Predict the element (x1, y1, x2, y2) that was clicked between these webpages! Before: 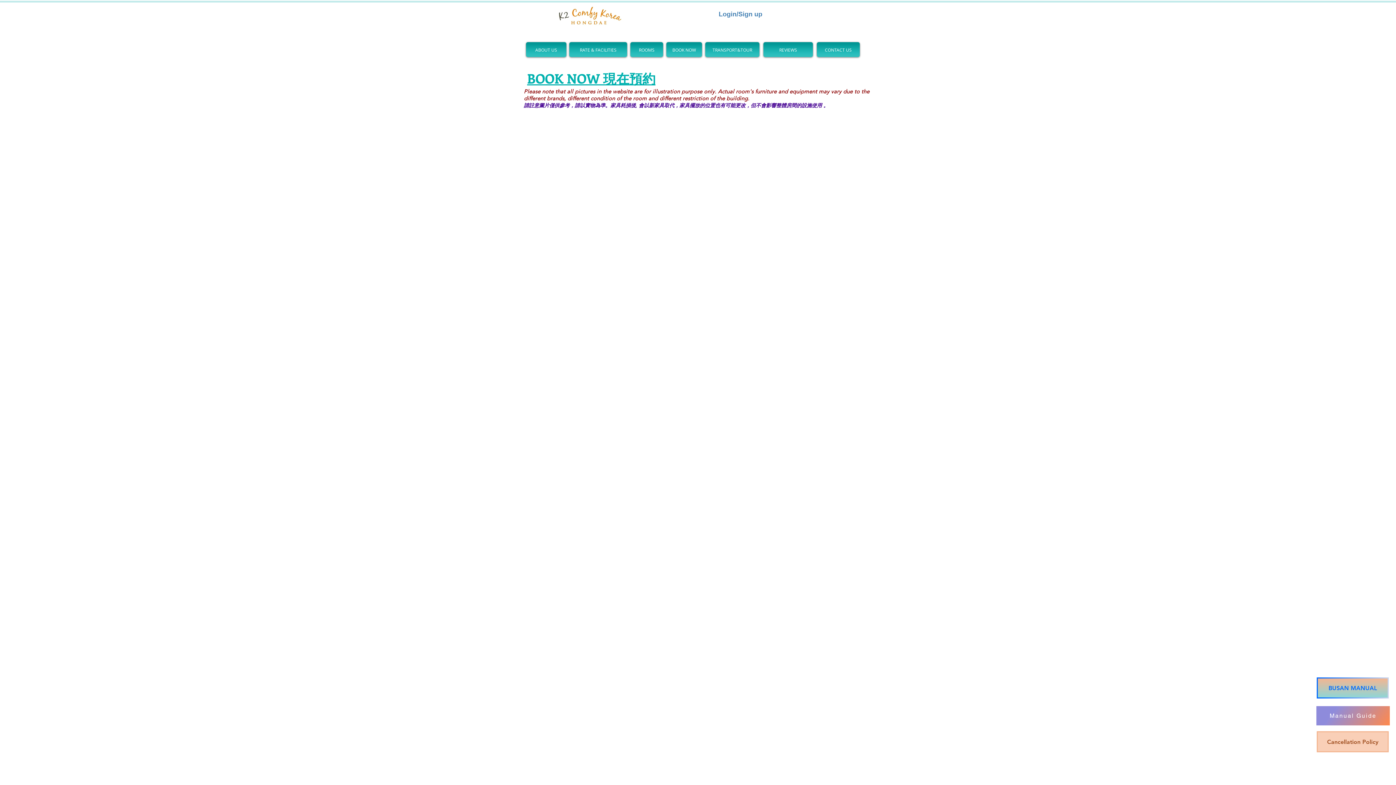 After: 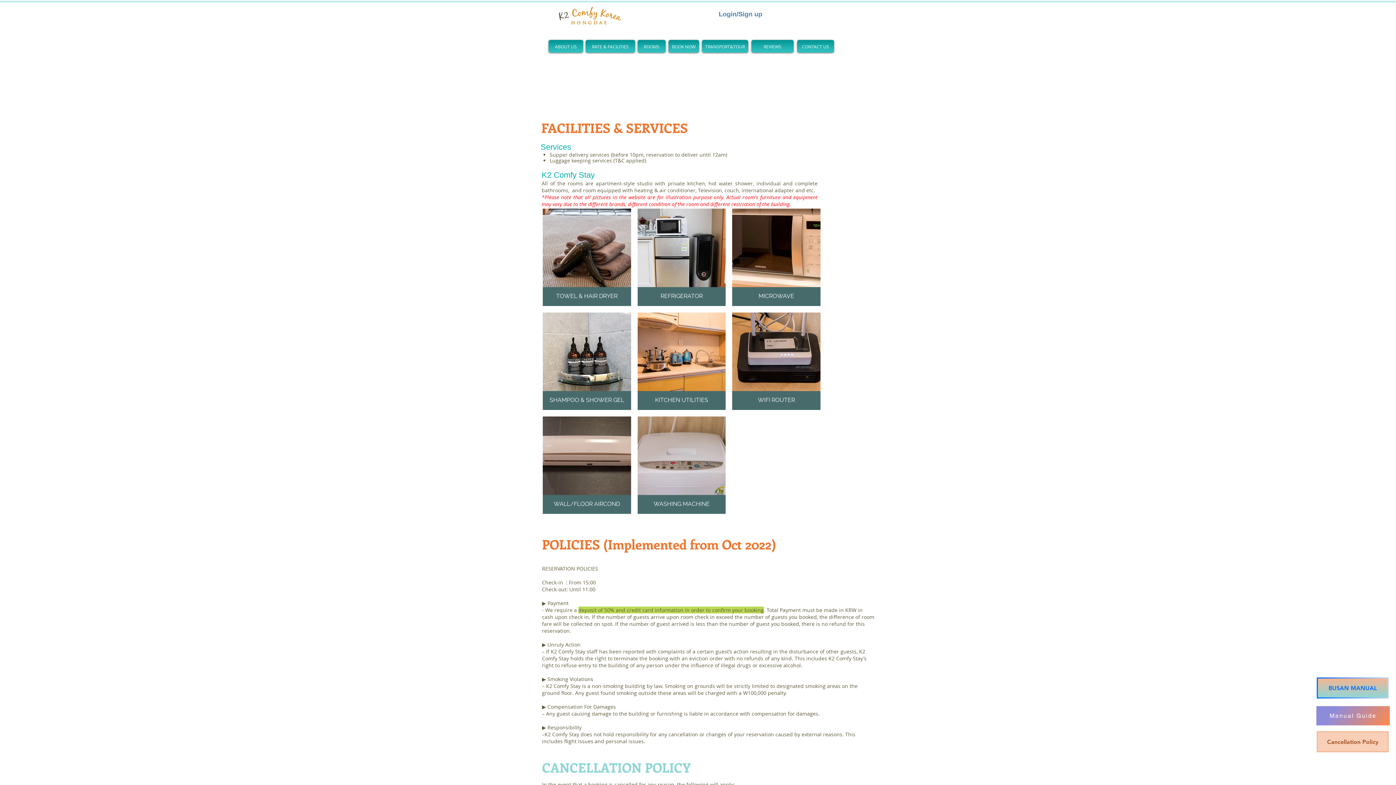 Action: bbox: (569, 42, 627, 57) label: RATE & FACILITIES